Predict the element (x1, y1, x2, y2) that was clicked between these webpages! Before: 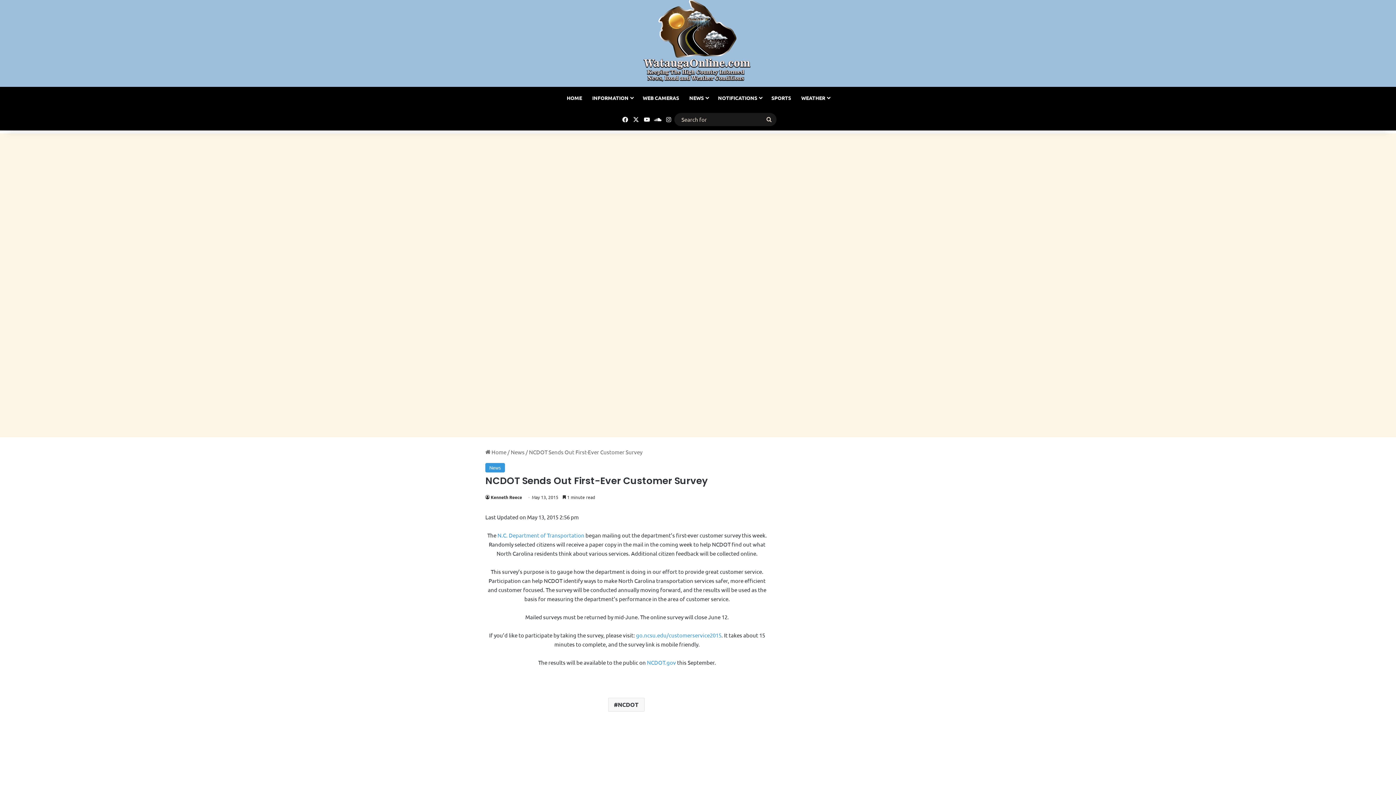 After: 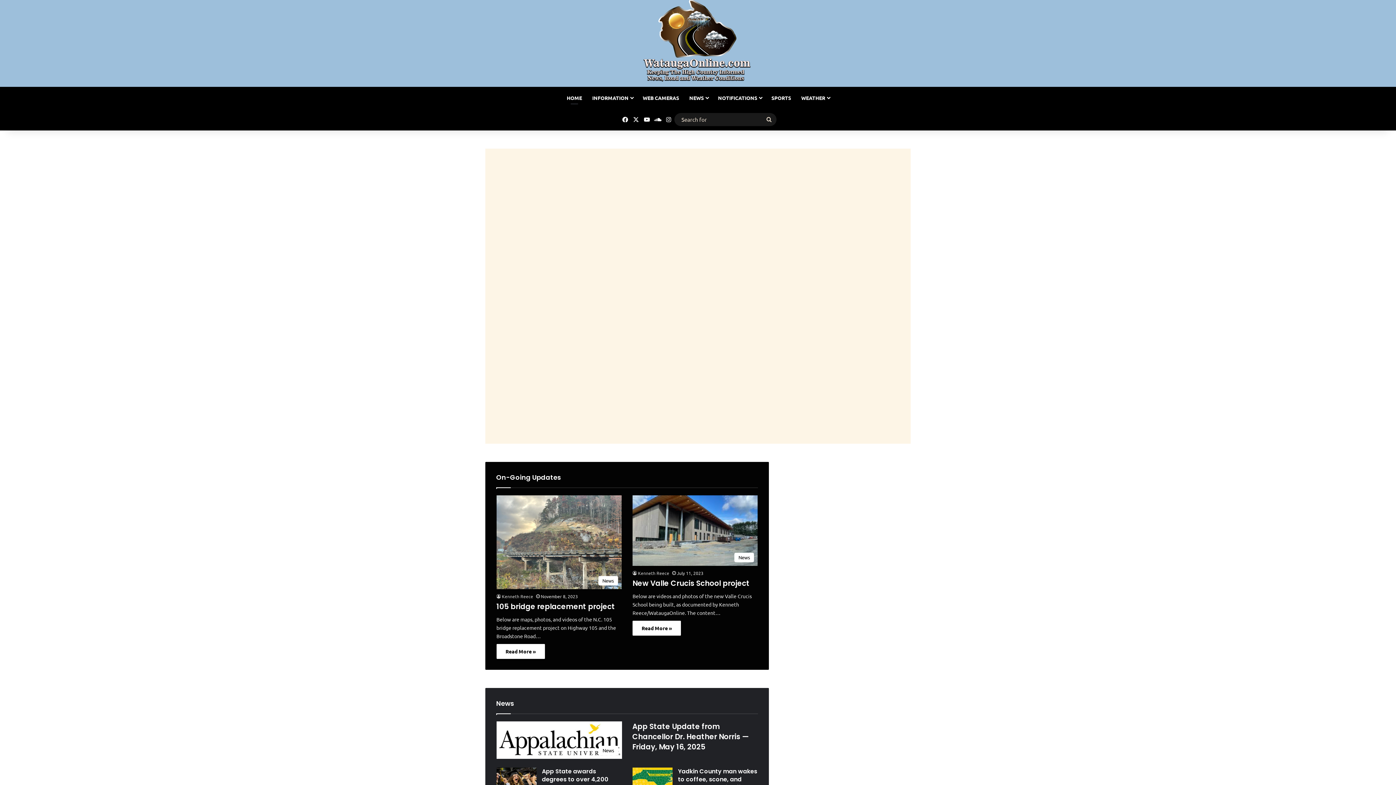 Action: bbox: (639, 0, 757, 88)